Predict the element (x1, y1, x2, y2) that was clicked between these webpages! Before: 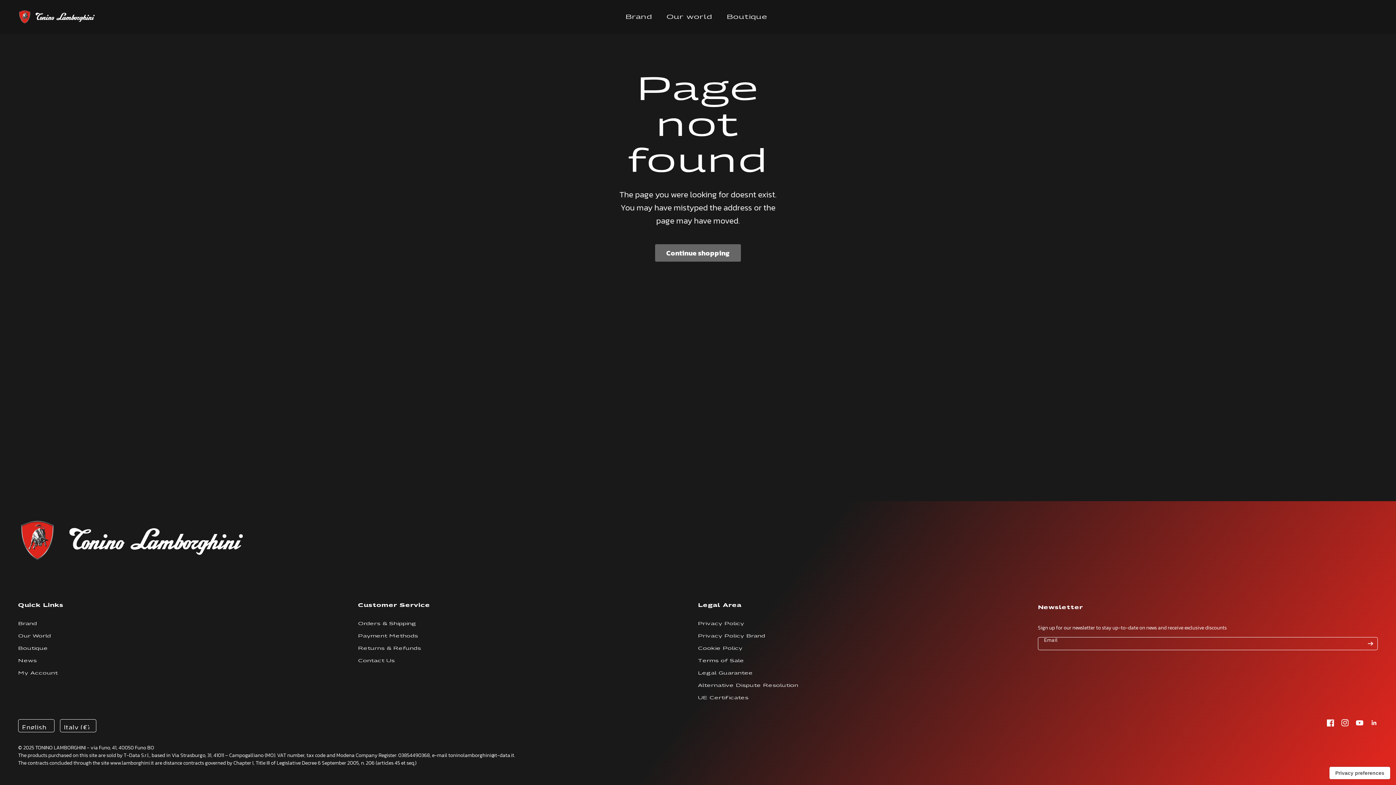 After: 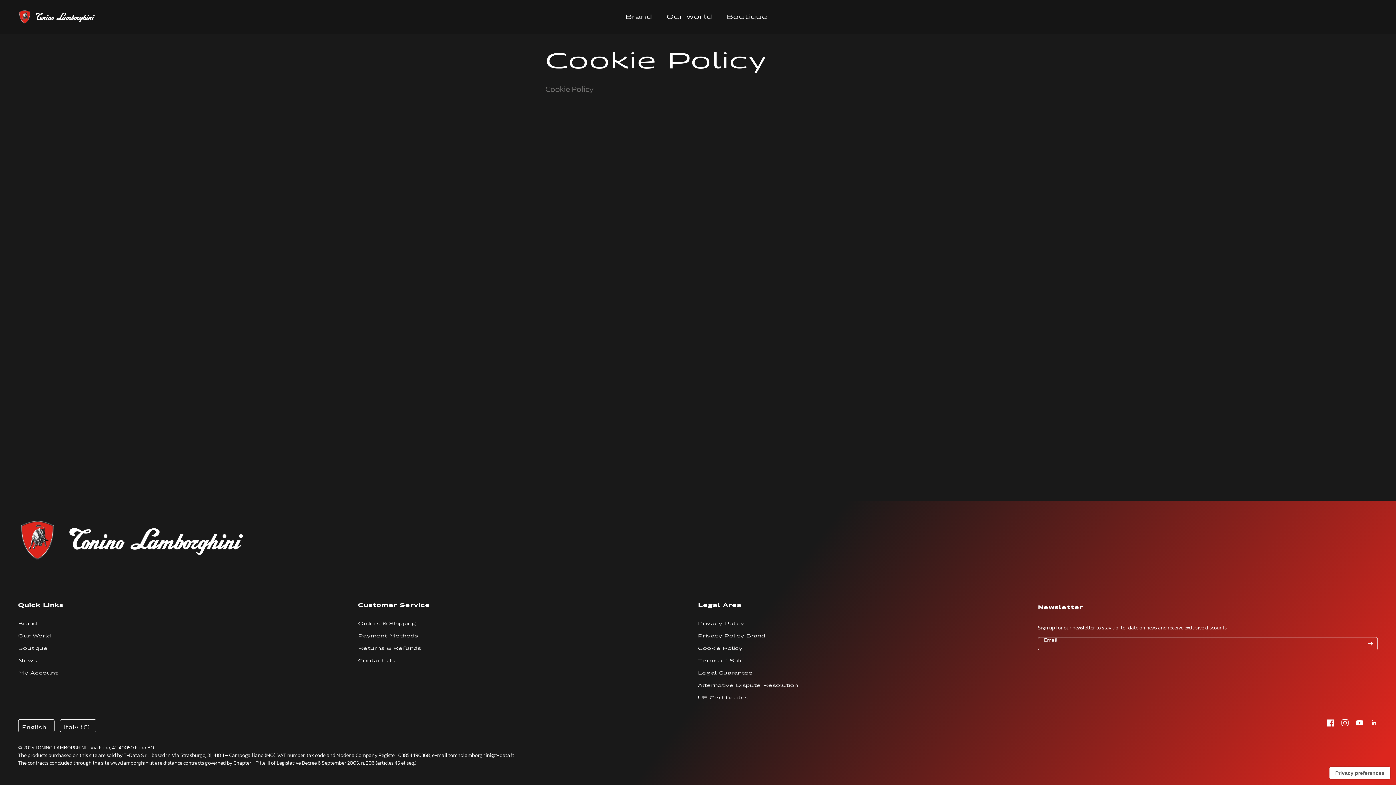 Action: bbox: (698, 645, 742, 651) label: Cookie Policy